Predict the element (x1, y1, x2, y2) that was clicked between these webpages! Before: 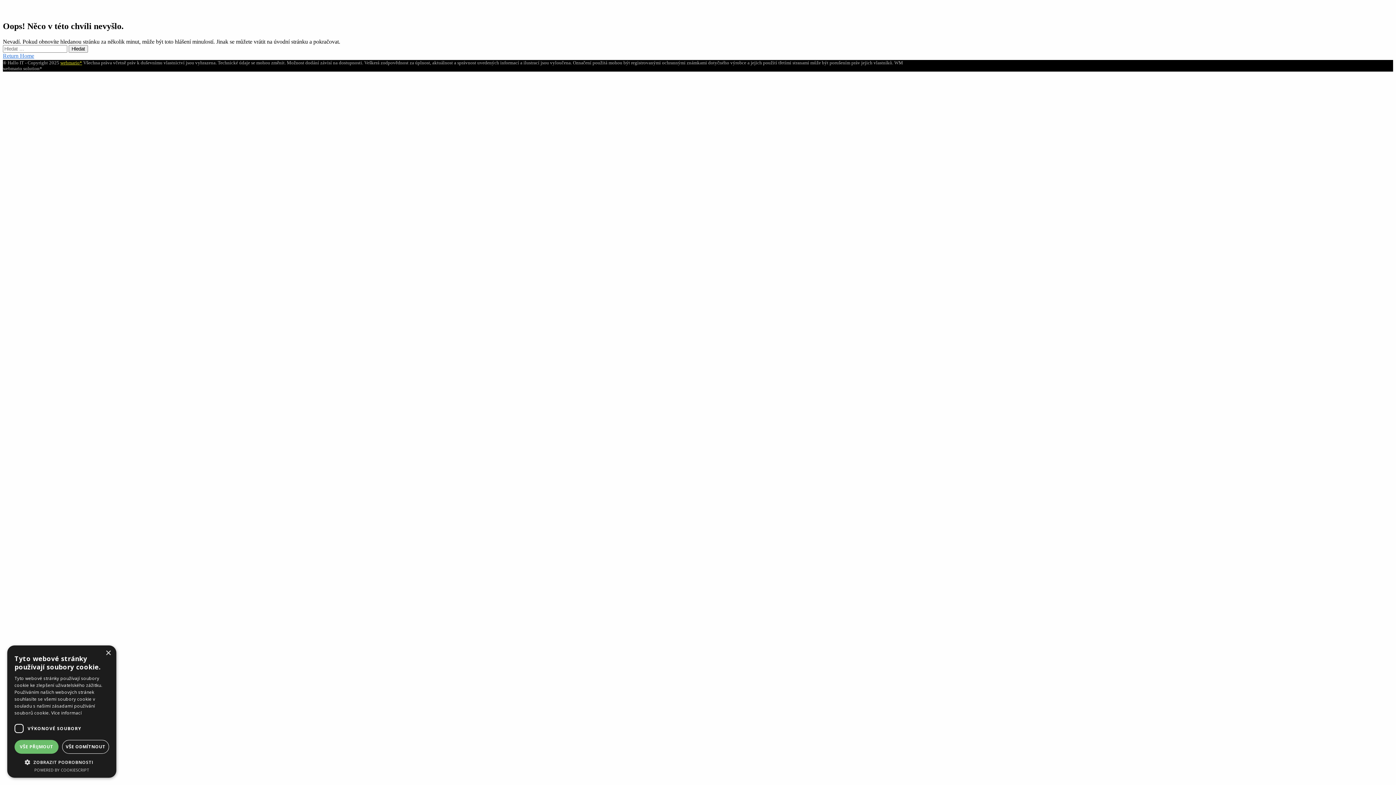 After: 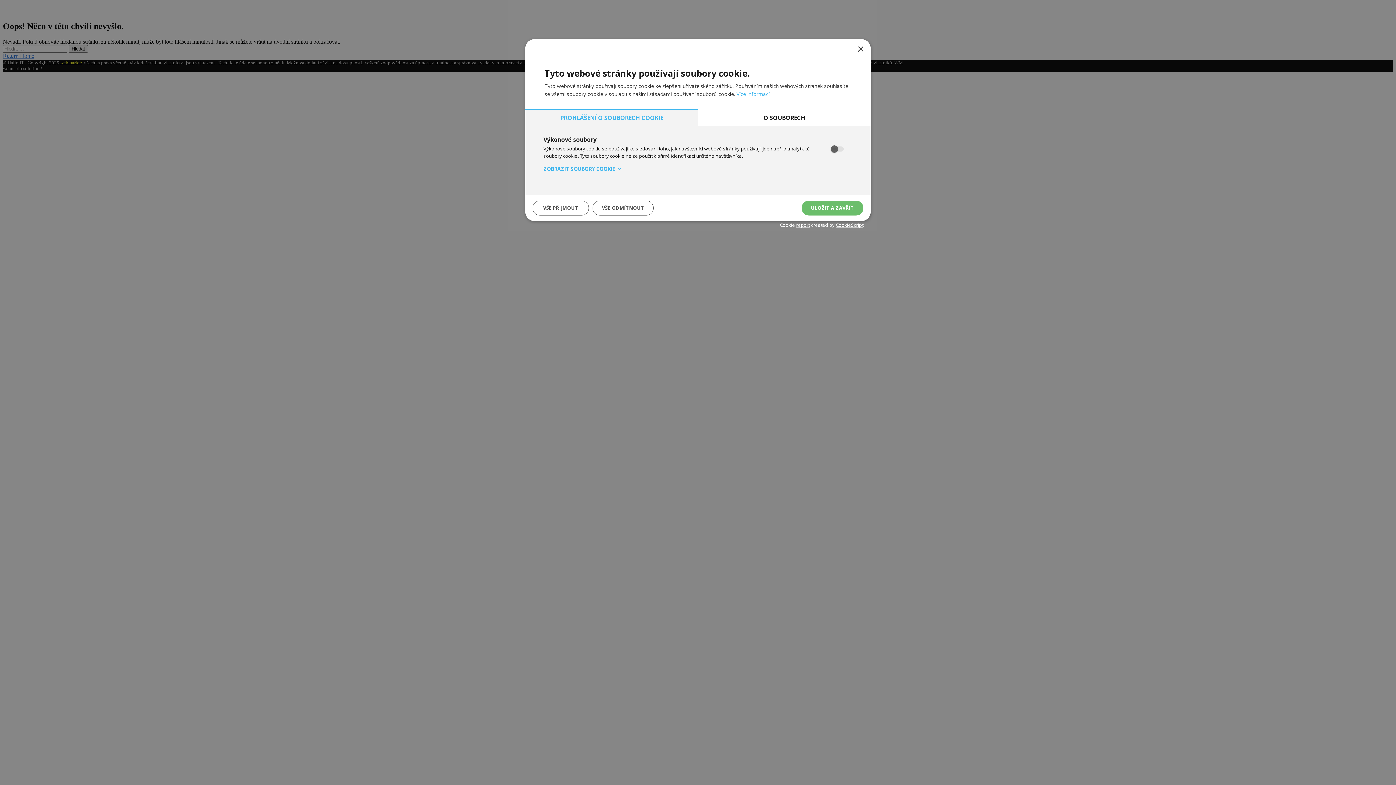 Action: label:  ZOBRAZIT PODROBNOSTI bbox: (14, 758, 109, 765)